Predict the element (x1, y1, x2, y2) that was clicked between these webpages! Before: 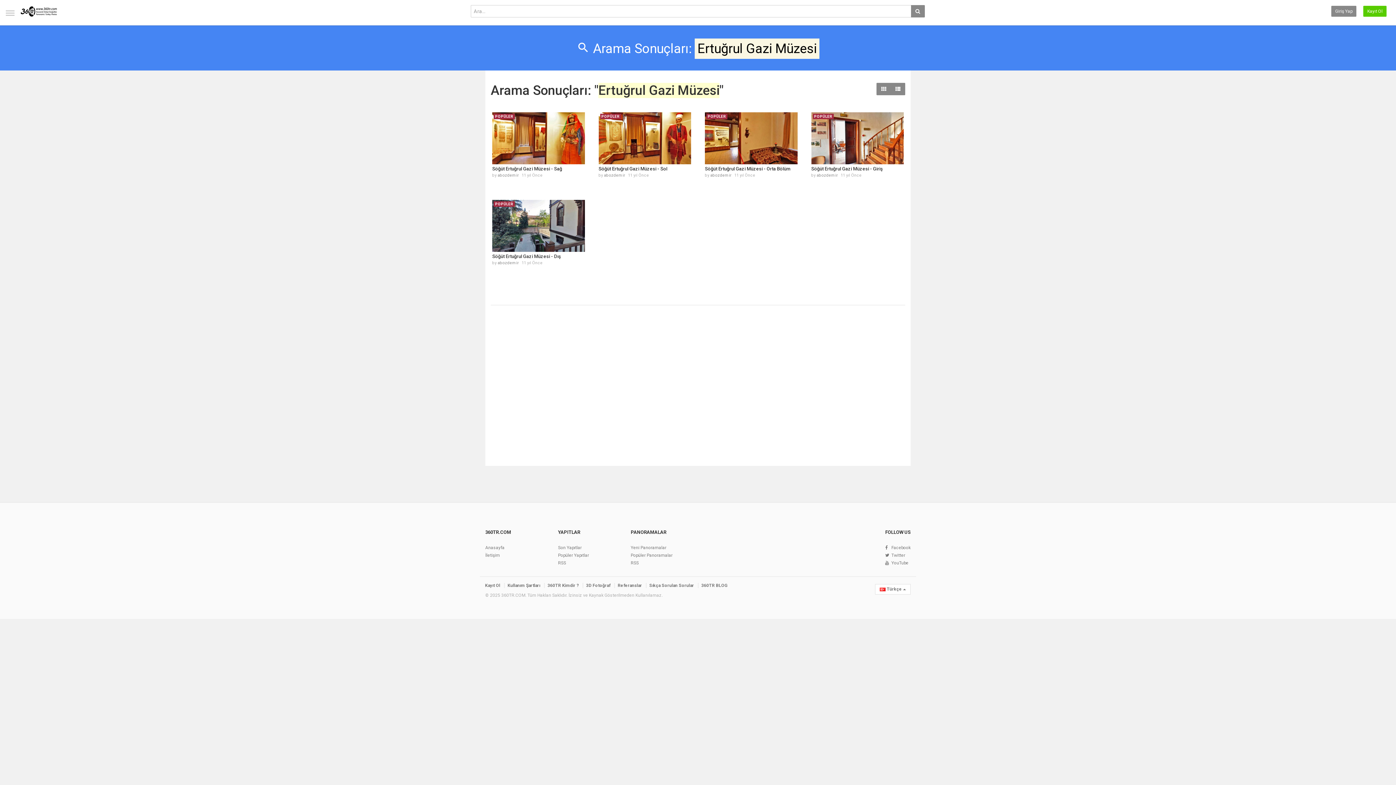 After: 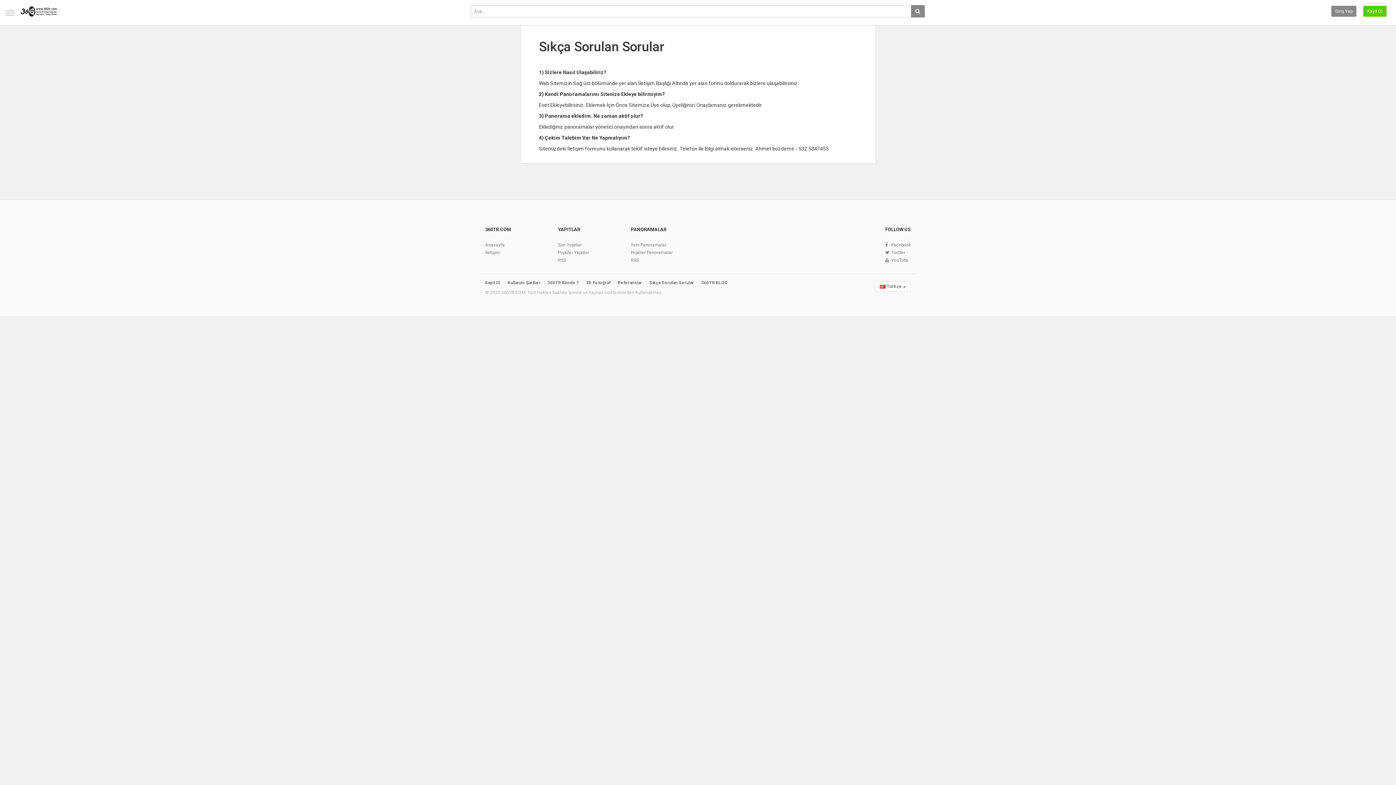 Action: label: Sıkça Sorulan Sorular bbox: (649, 583, 694, 588)